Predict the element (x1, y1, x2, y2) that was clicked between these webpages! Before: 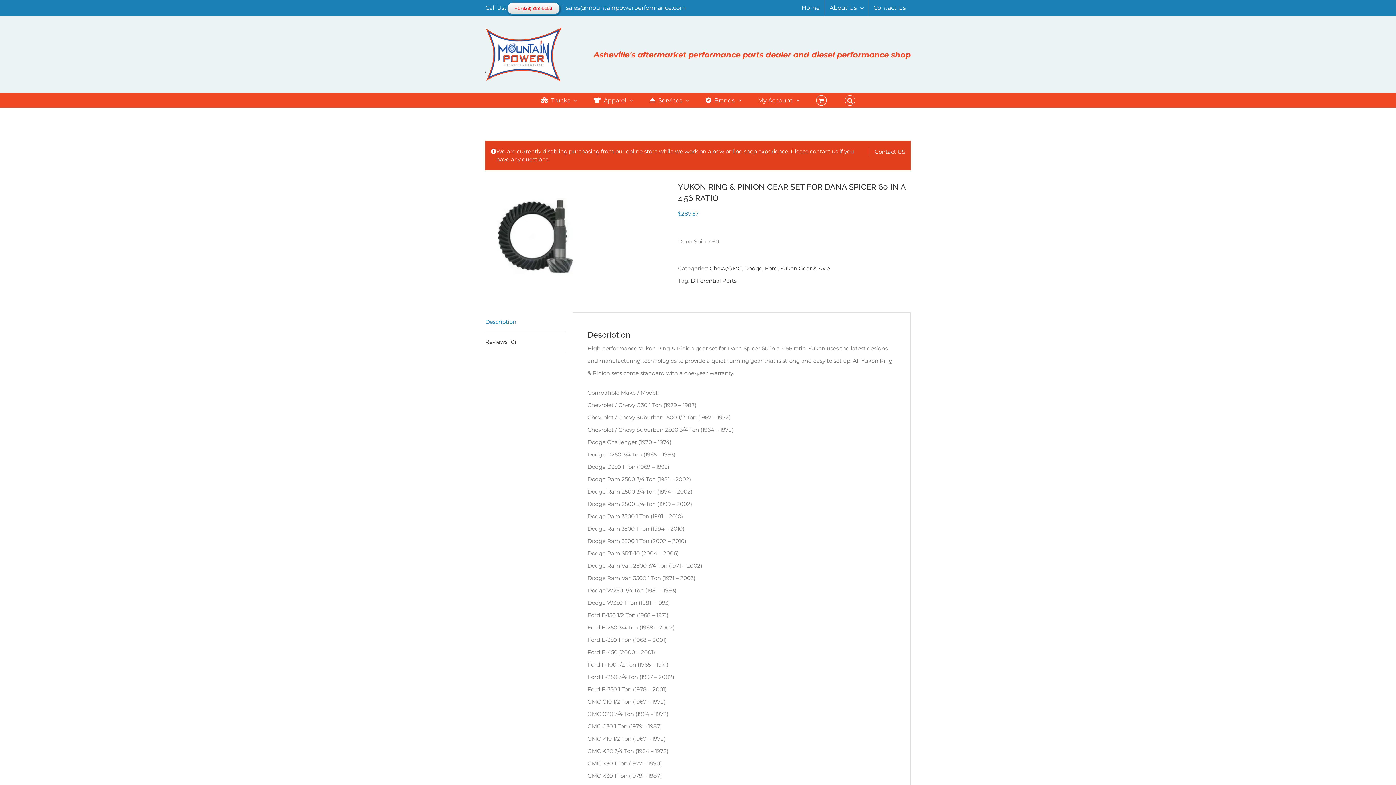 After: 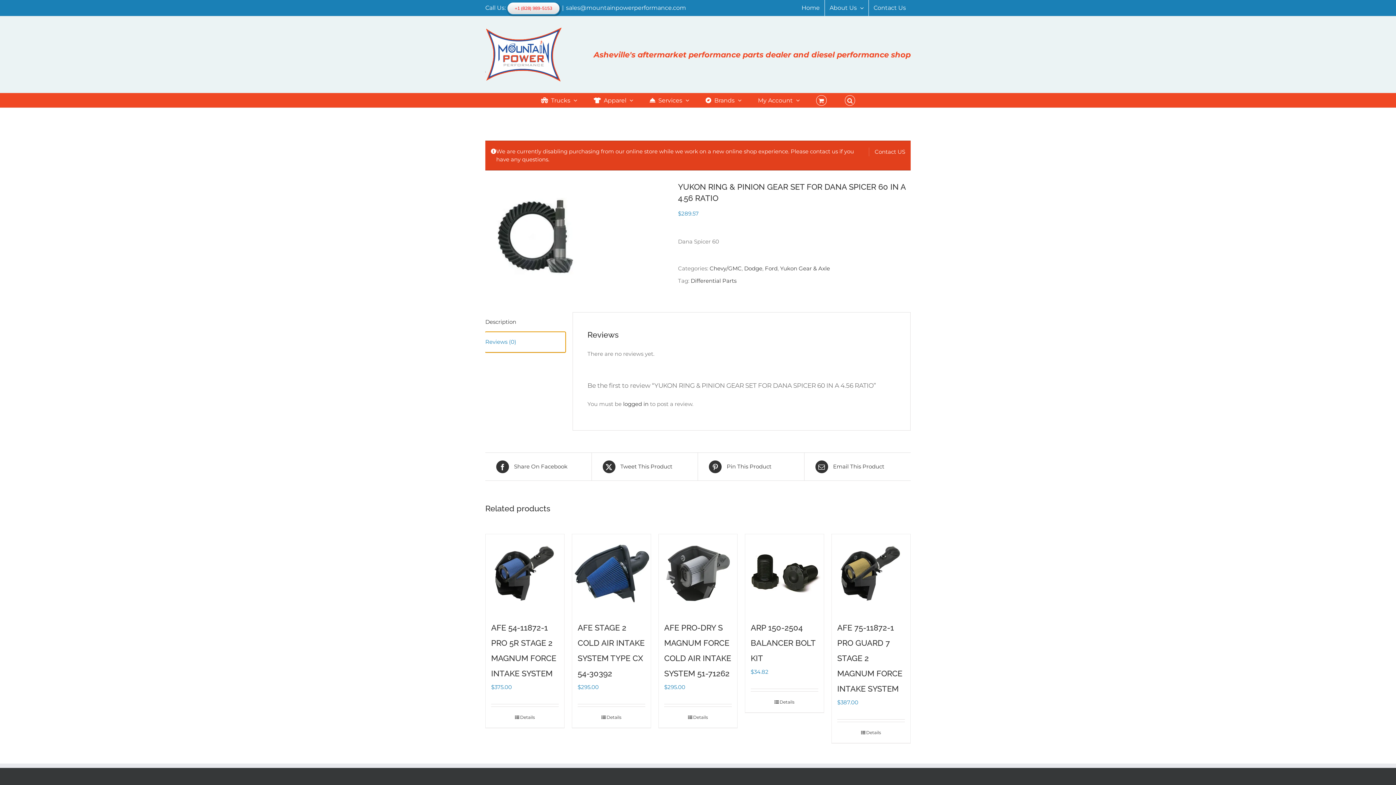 Action: label: Reviews (0) bbox: (485, 332, 565, 352)